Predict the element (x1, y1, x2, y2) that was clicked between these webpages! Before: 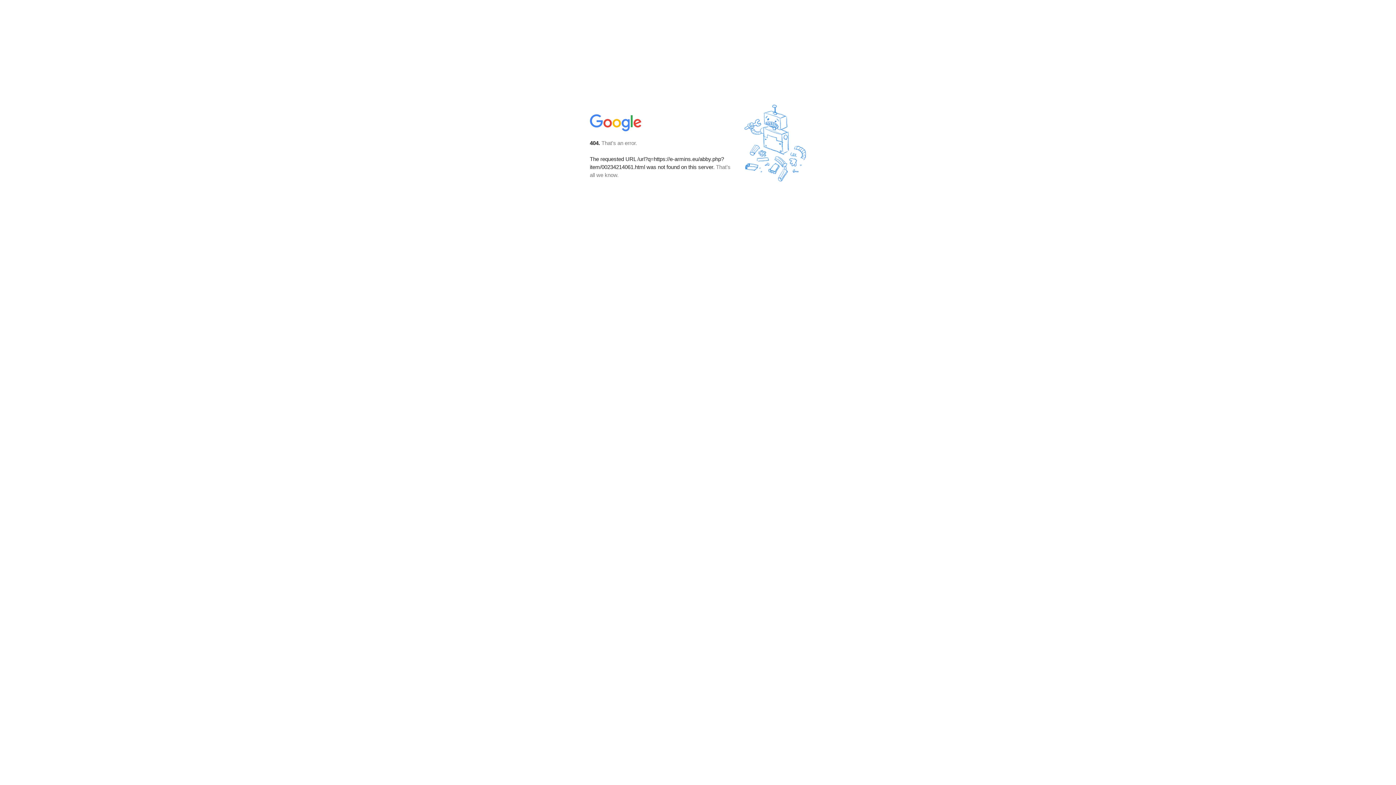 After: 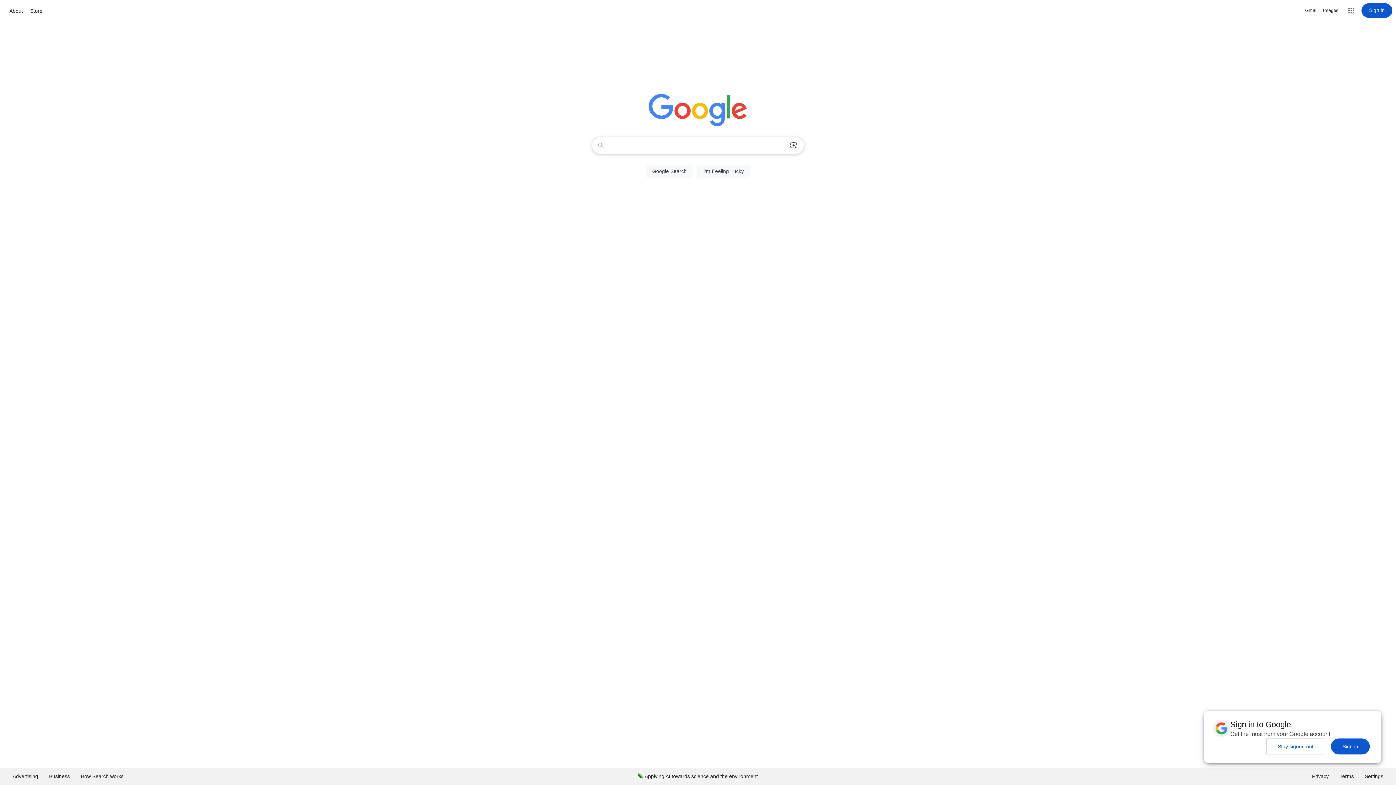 Action: bbox: (590, 127, 642, 134)